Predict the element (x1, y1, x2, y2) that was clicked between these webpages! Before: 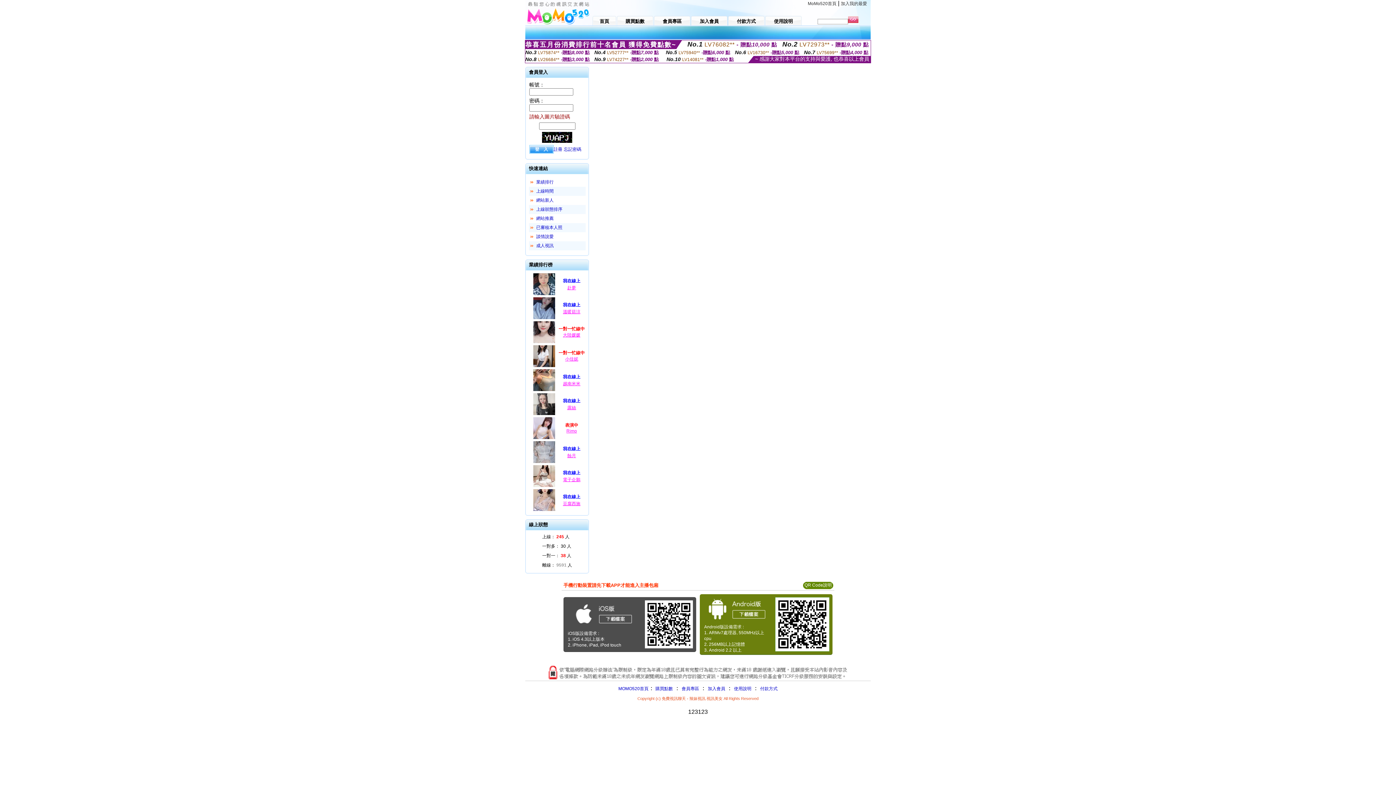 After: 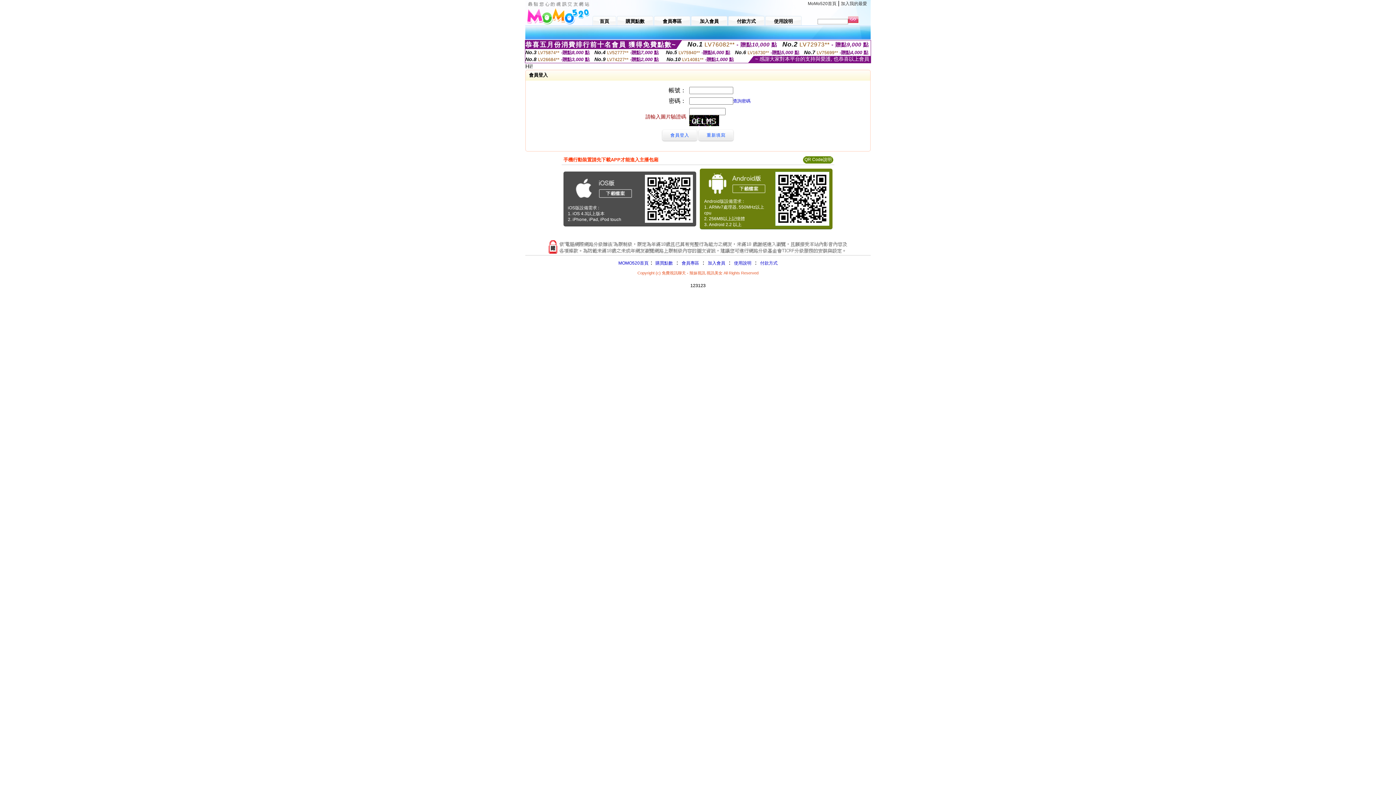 Action: bbox: (681, 686, 699, 691) label: 會員專區